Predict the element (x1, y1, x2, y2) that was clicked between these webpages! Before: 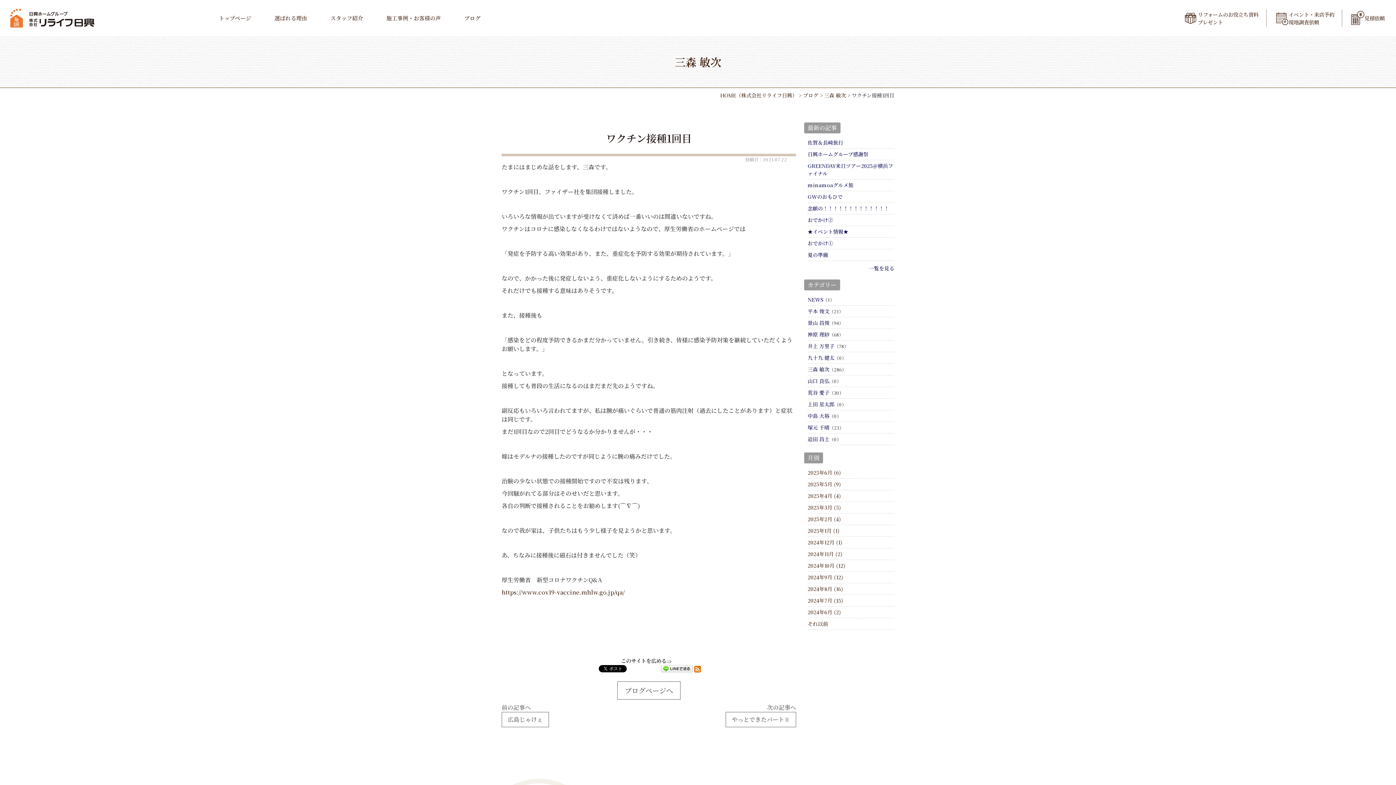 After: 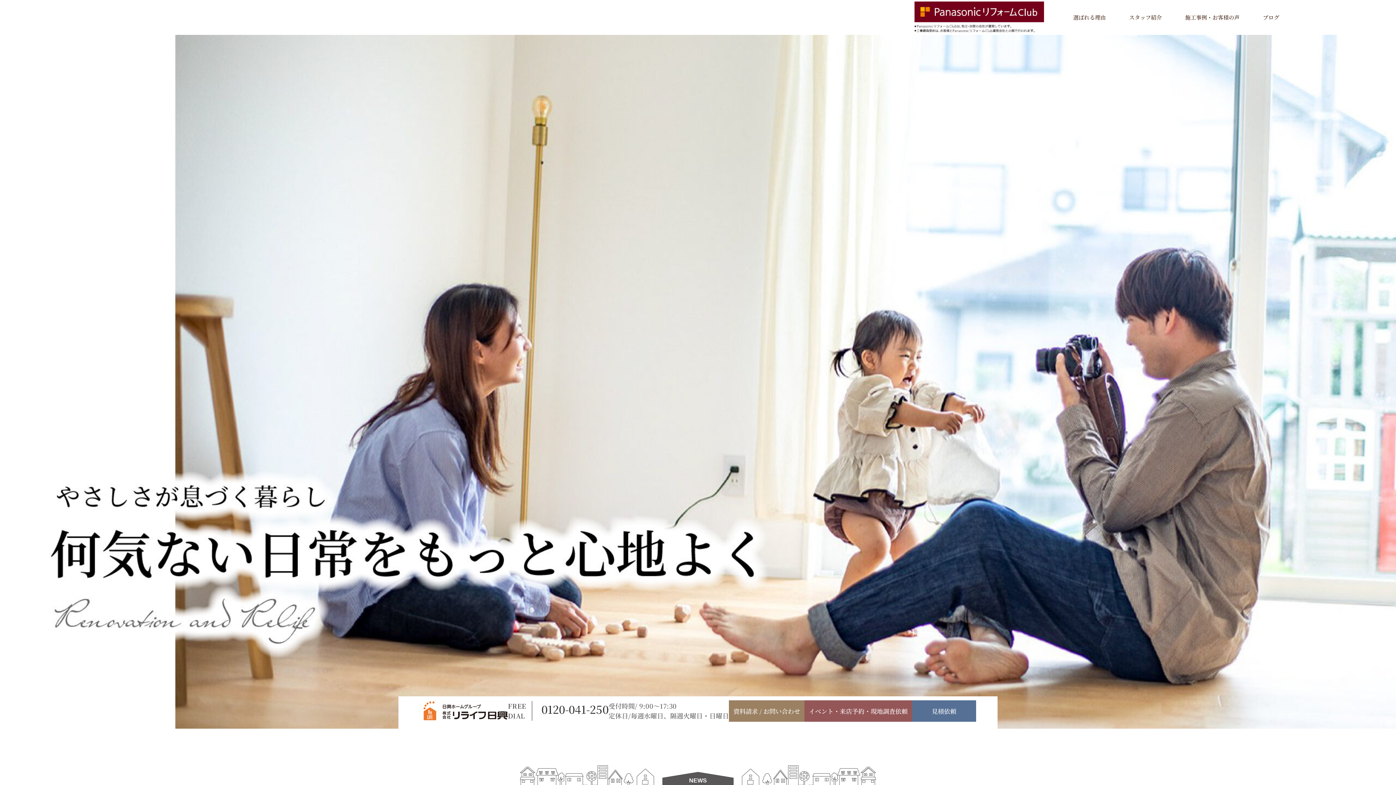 Action: bbox: (10, 13, 94, 21)